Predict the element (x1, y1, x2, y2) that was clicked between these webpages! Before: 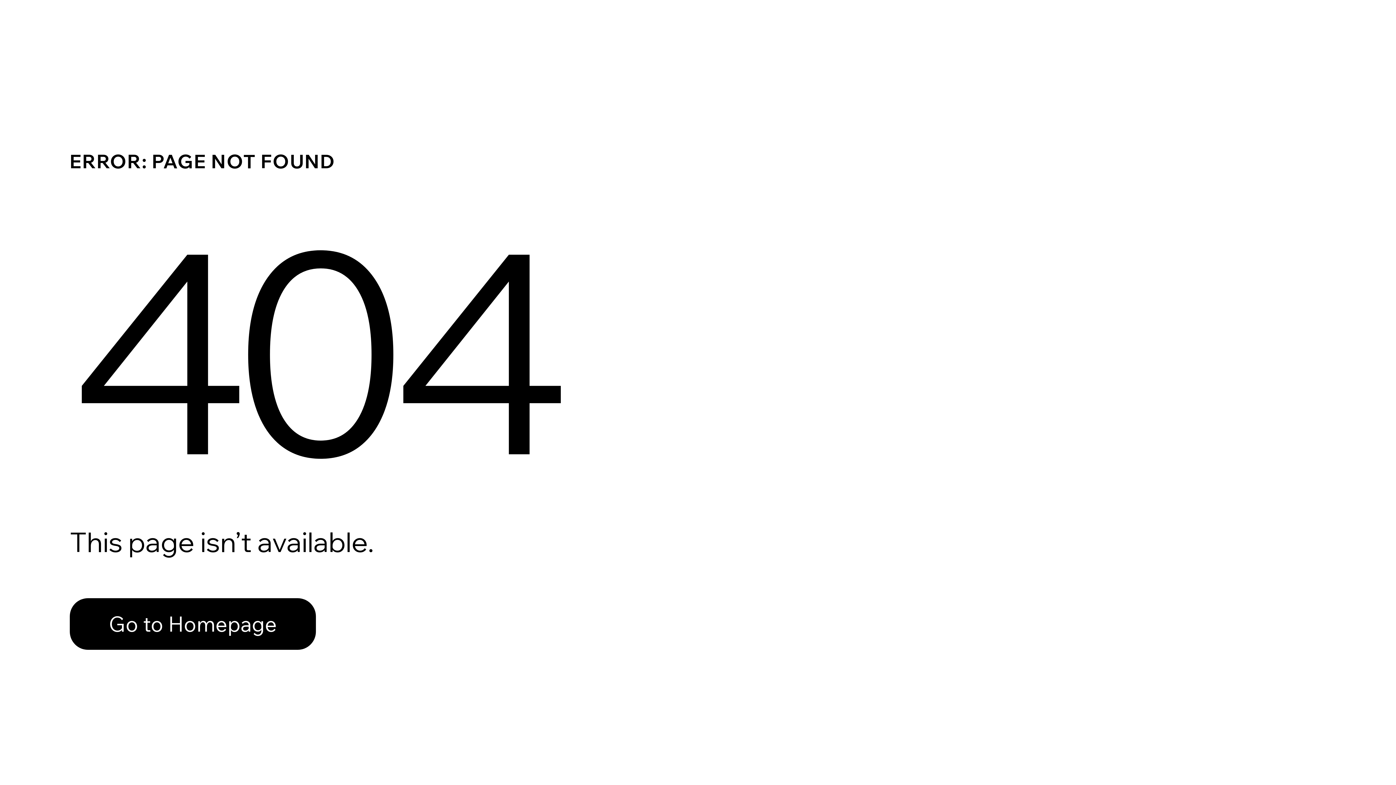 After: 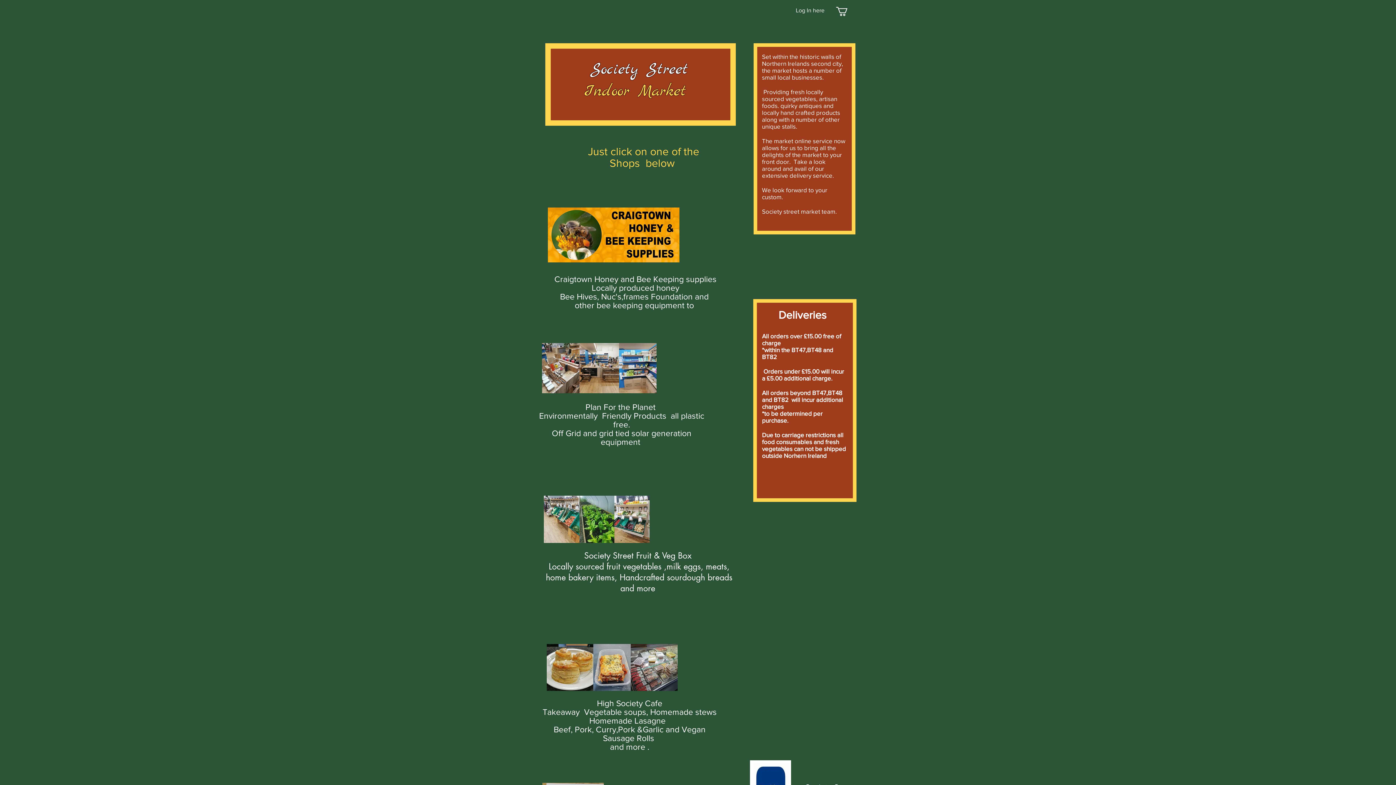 Action: label: Go to Homepage bbox: (69, 598, 316, 650)